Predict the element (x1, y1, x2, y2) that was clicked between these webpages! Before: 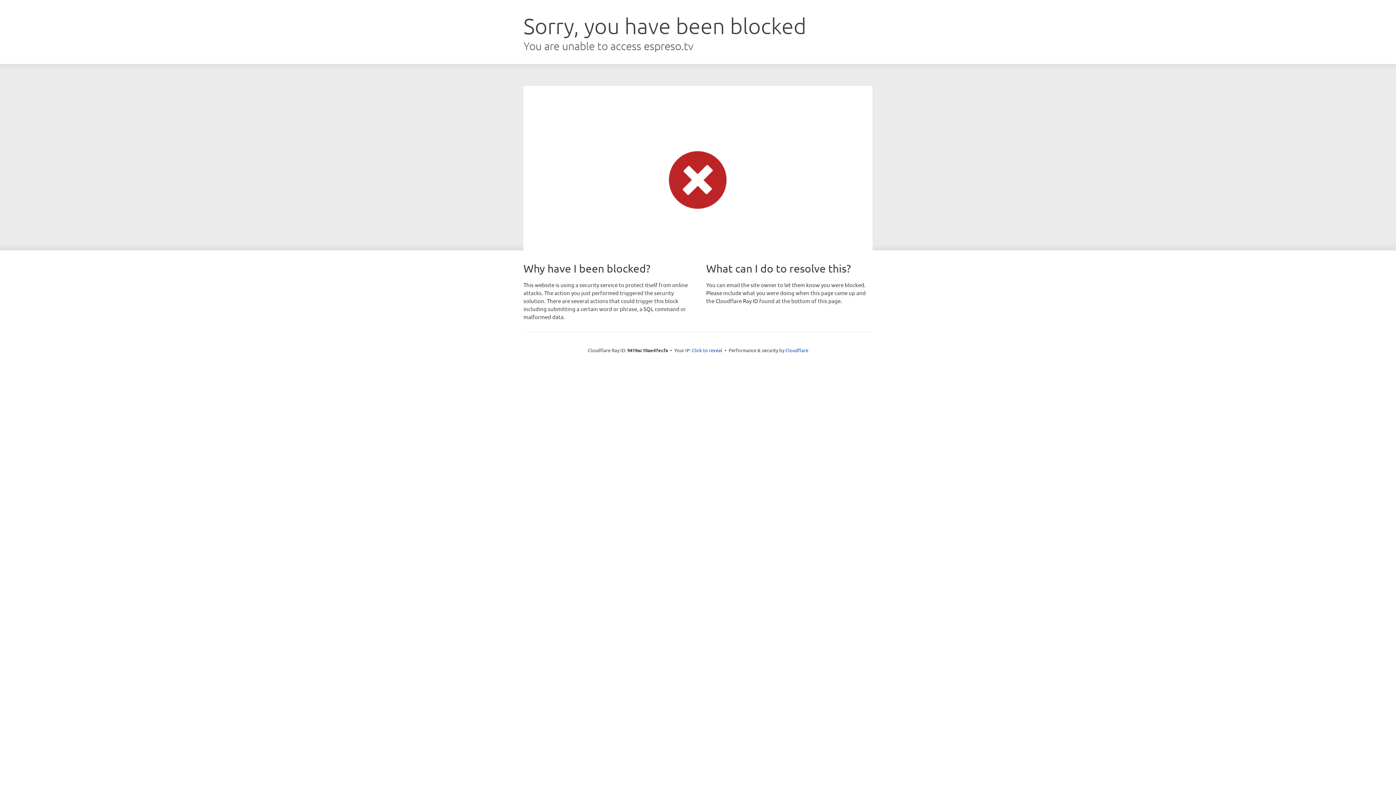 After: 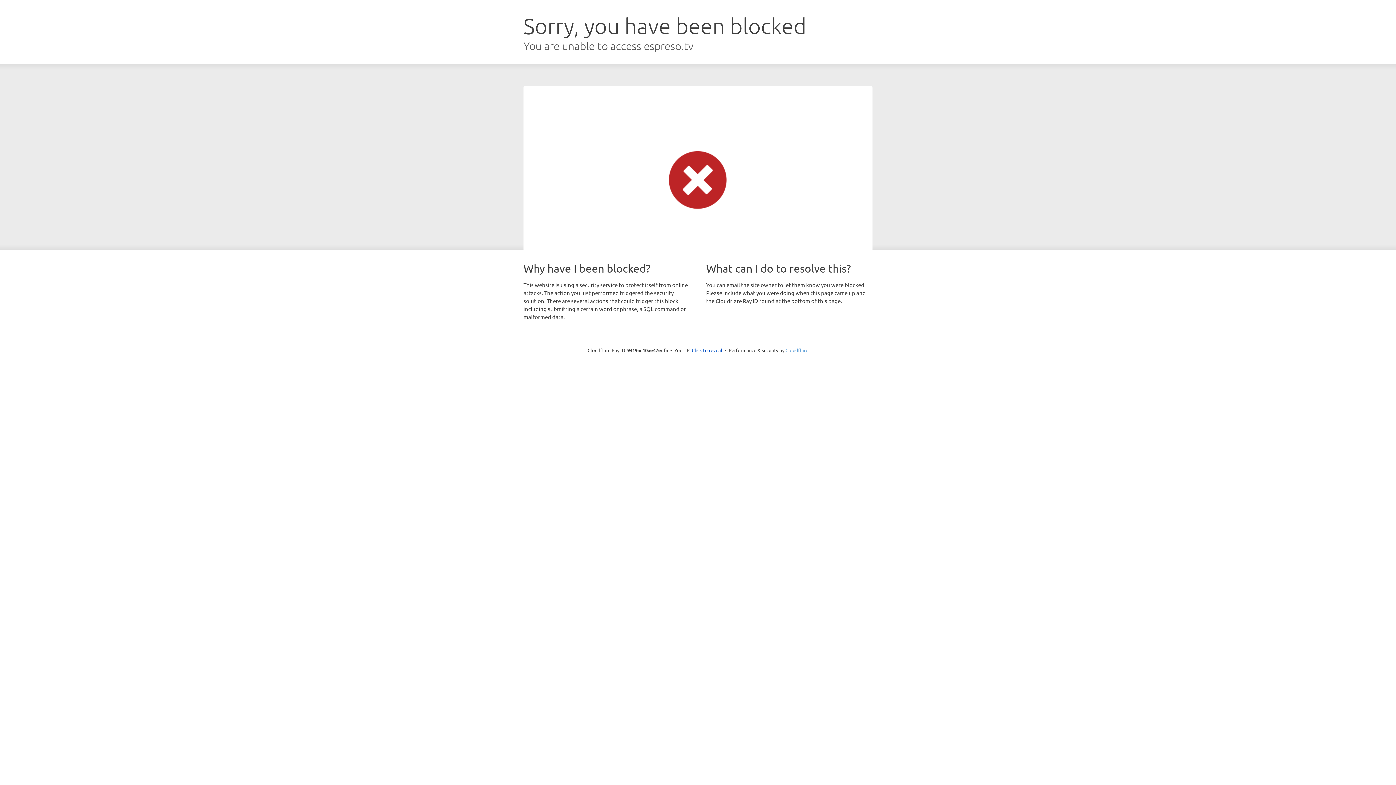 Action: bbox: (785, 347, 808, 353) label: Cloudflare